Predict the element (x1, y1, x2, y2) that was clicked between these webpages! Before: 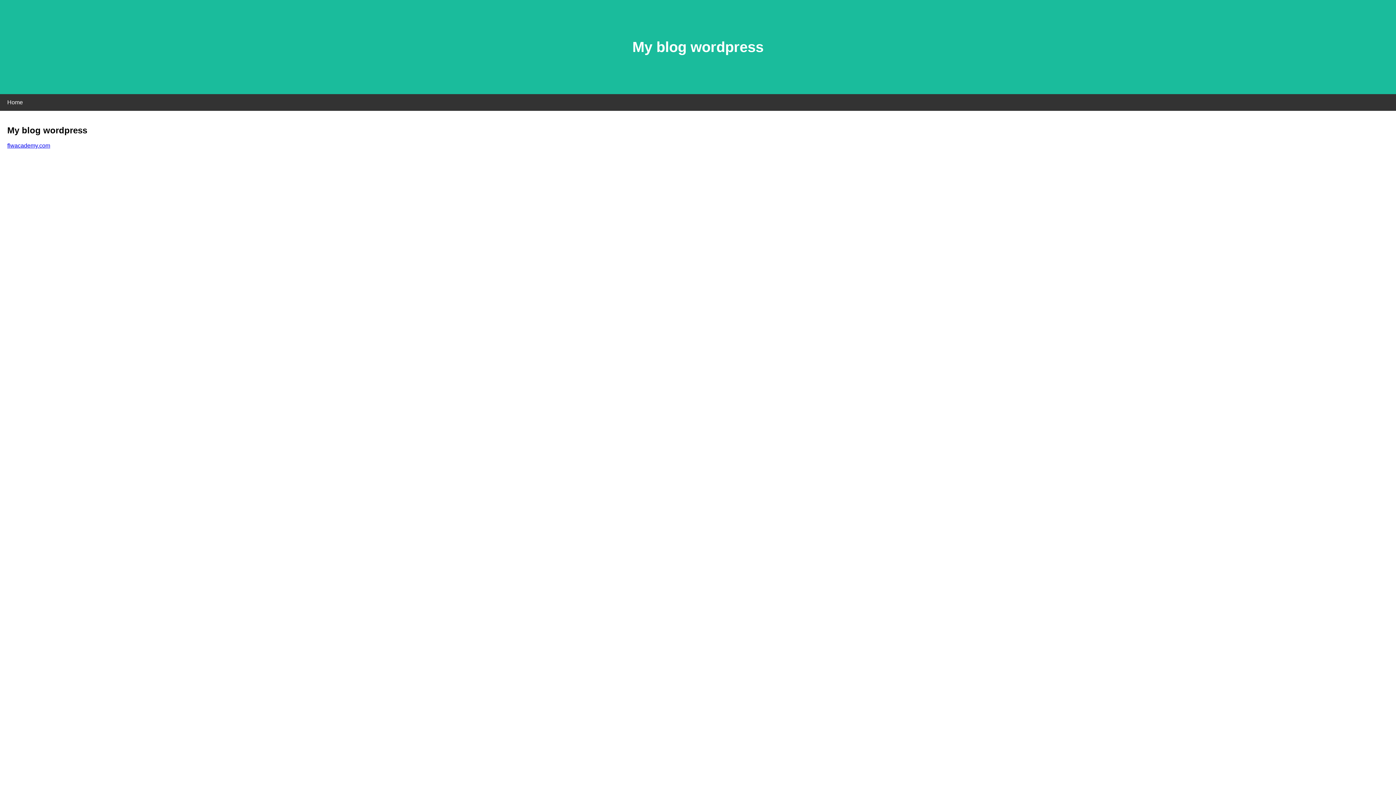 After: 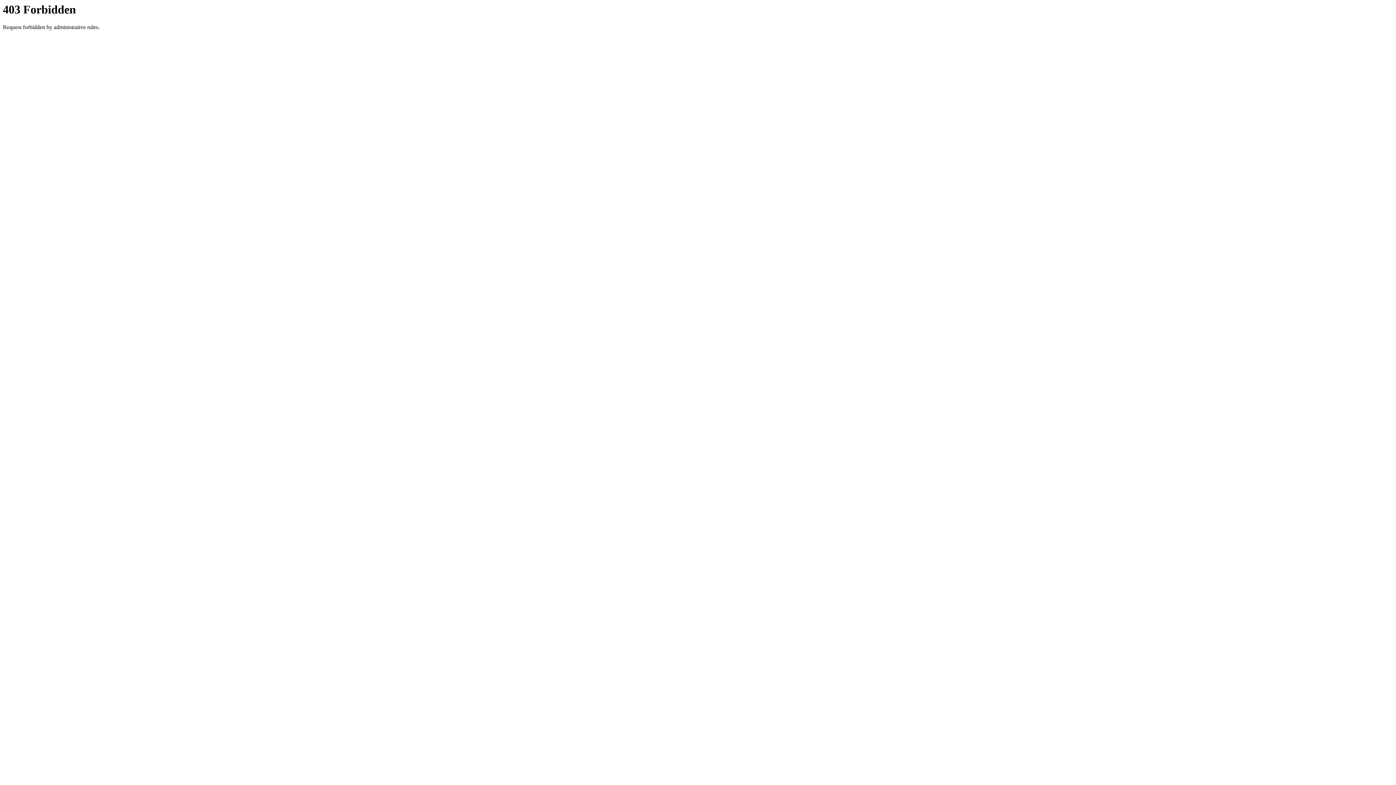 Action: label: flwacademy.com bbox: (7, 142, 50, 148)